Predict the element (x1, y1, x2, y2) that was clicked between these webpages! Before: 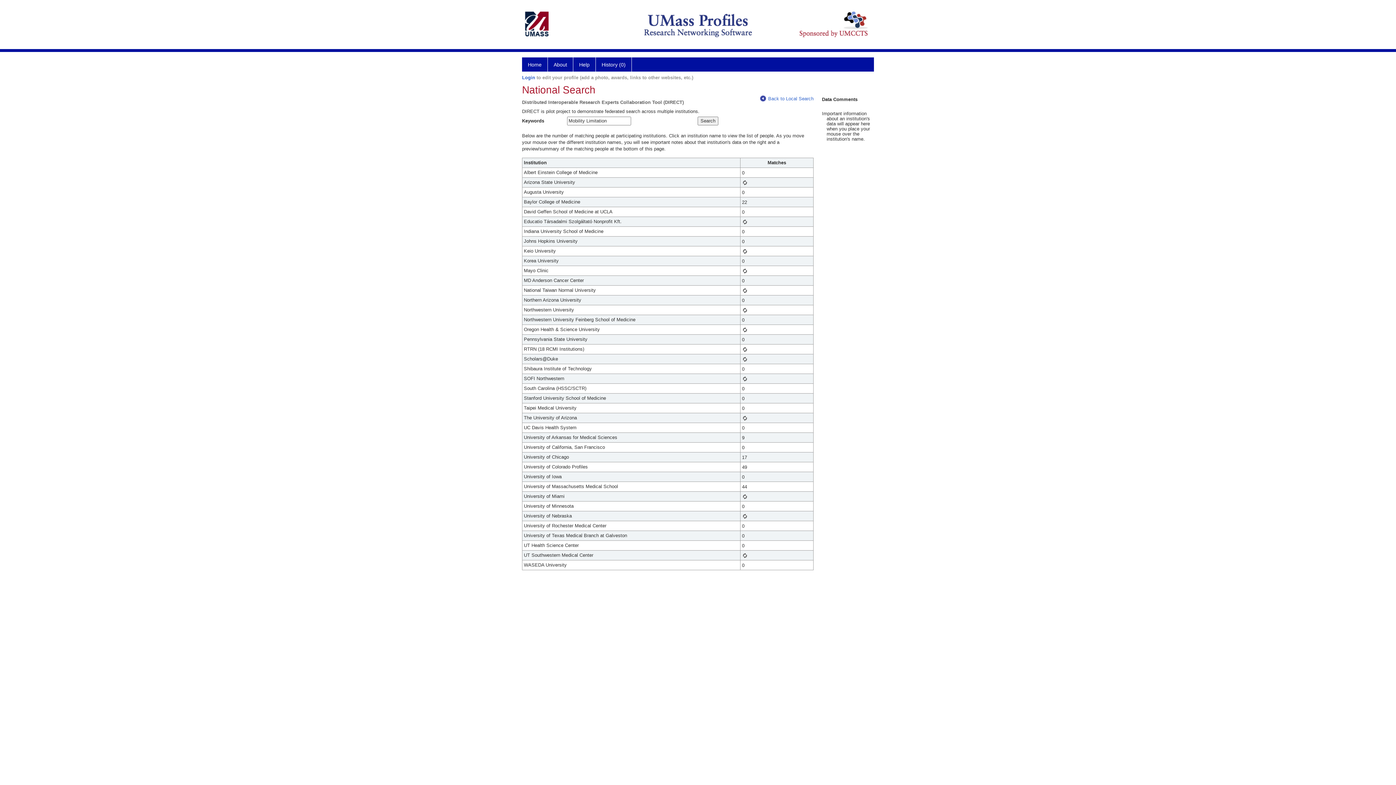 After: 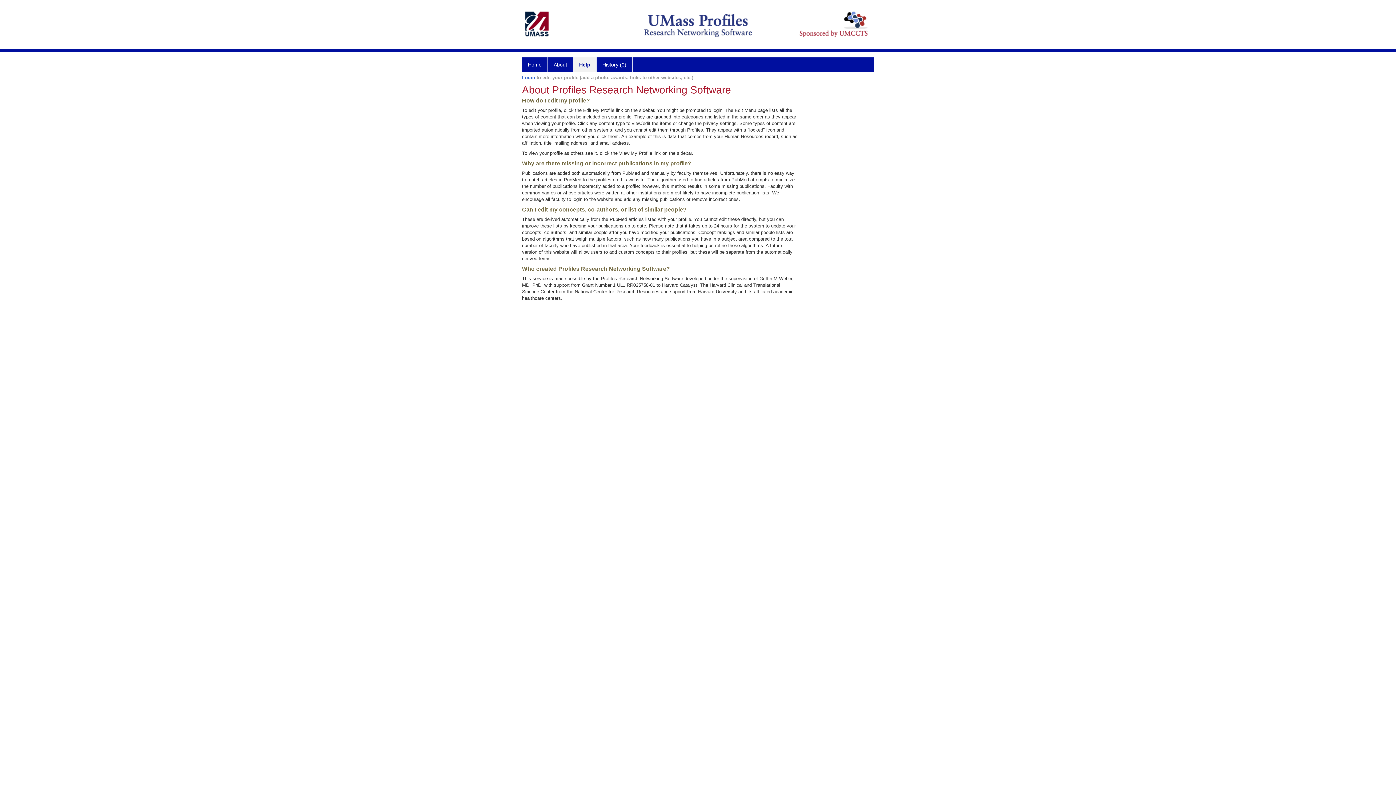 Action: bbox: (573, 57, 596, 71) label: Help